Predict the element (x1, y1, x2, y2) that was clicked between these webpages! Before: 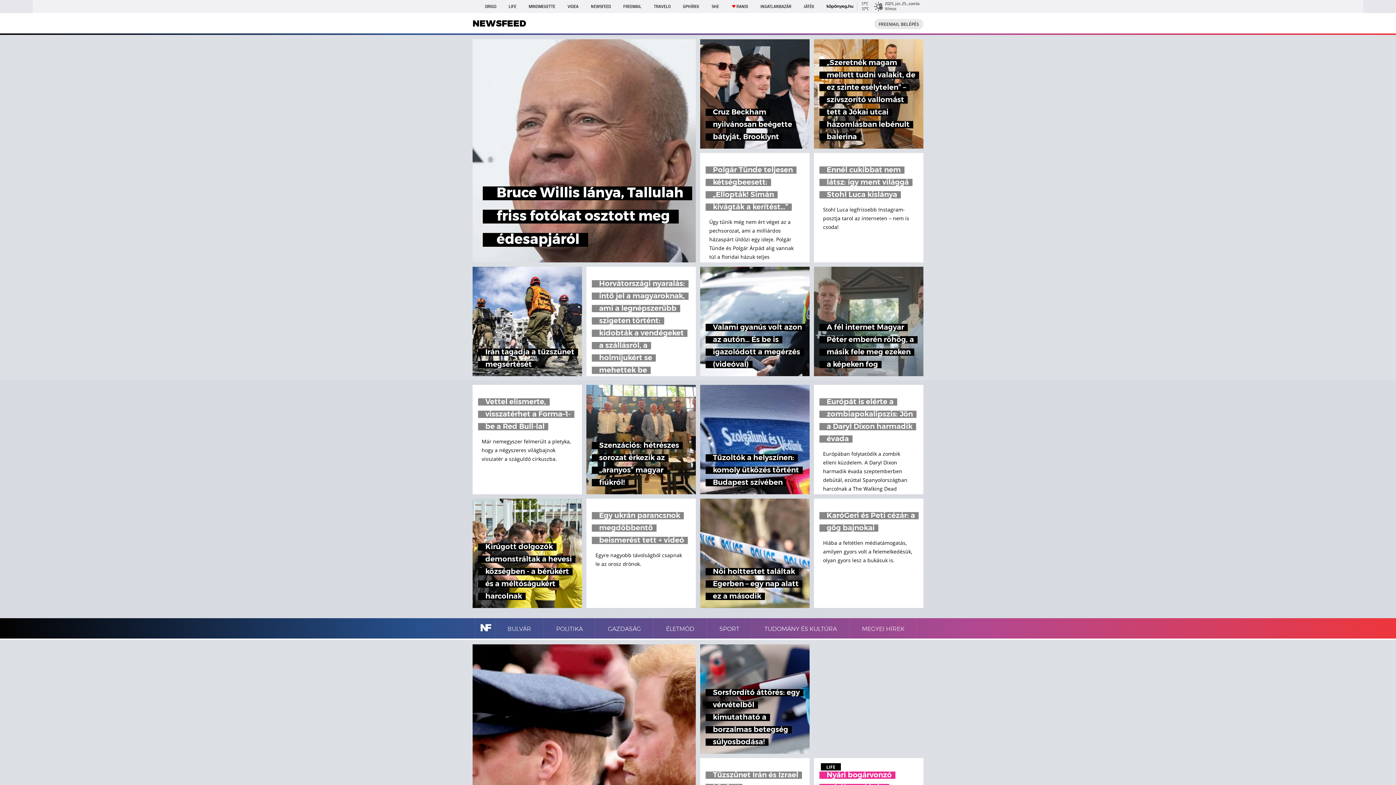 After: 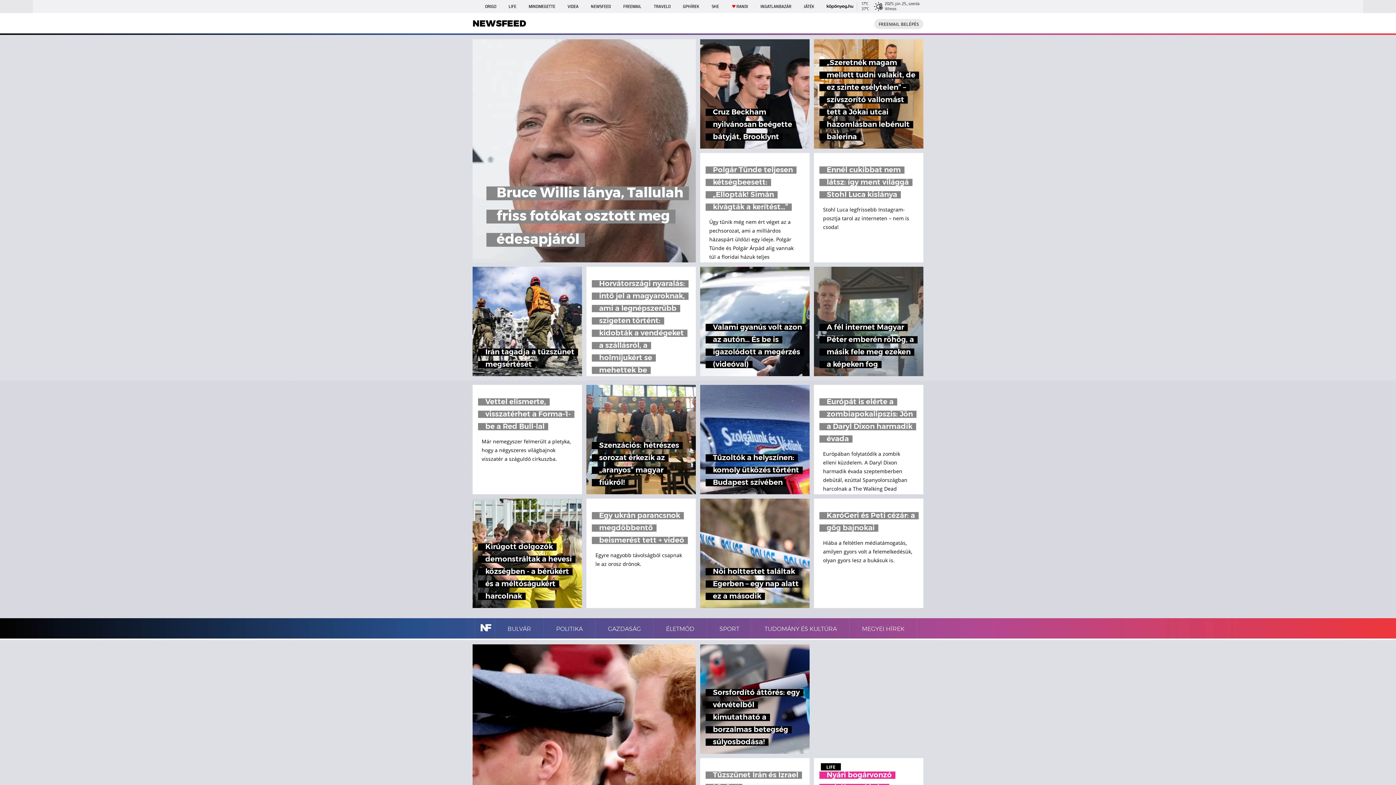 Action: bbox: (472, 39, 696, 262) label: Bruce Willis lánya, Tallulah friss fotókat osztott meg édesapjáról